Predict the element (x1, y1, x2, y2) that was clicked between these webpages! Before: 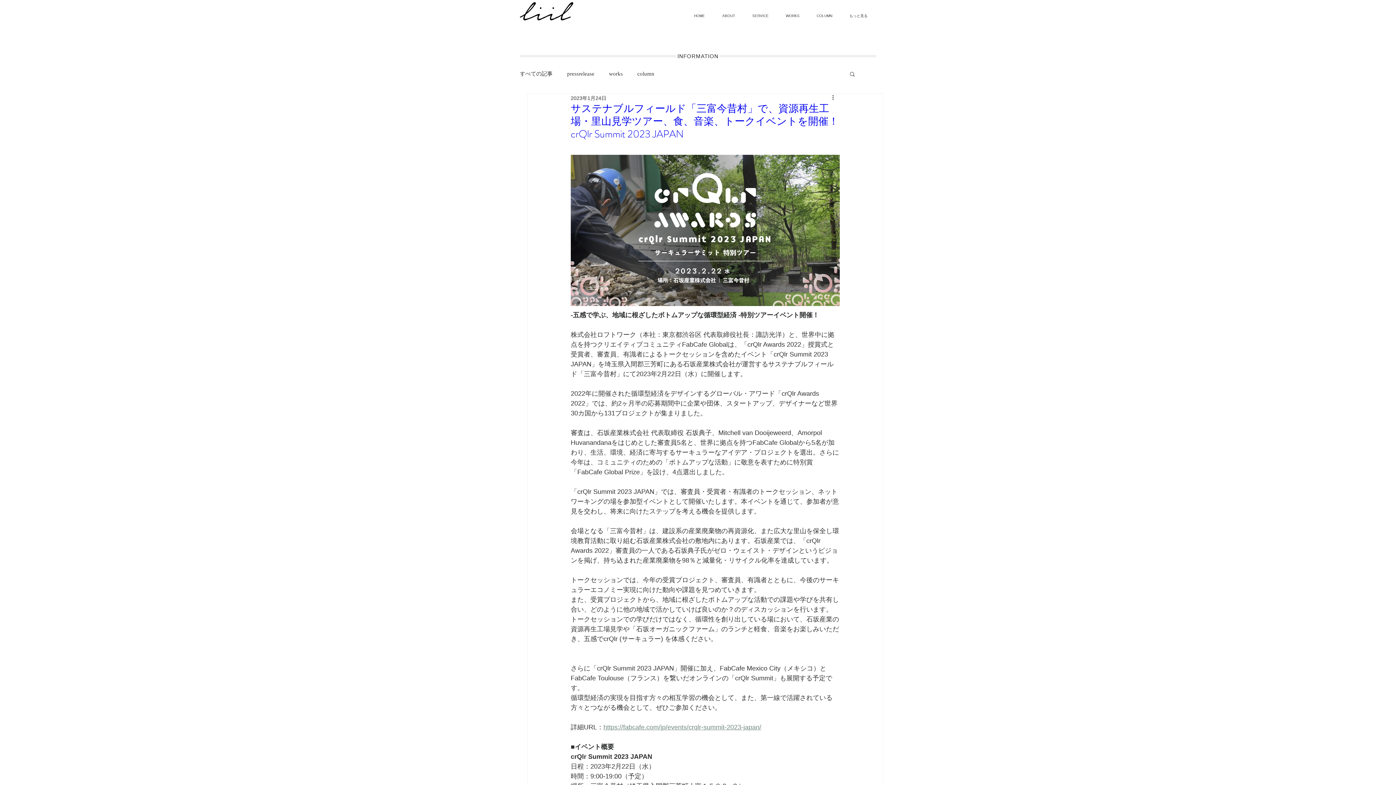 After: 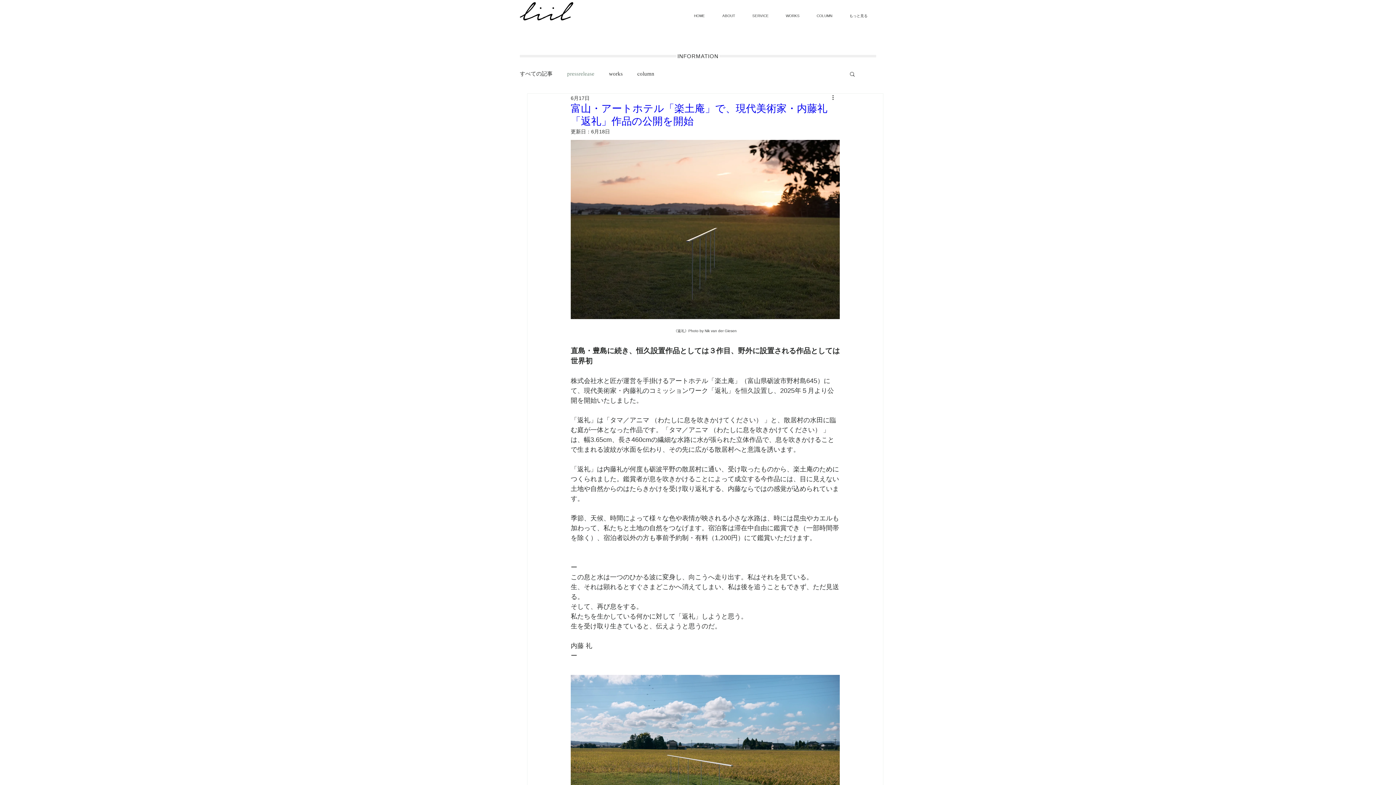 Action: label: pressrelease bbox: (567, 70, 594, 77)